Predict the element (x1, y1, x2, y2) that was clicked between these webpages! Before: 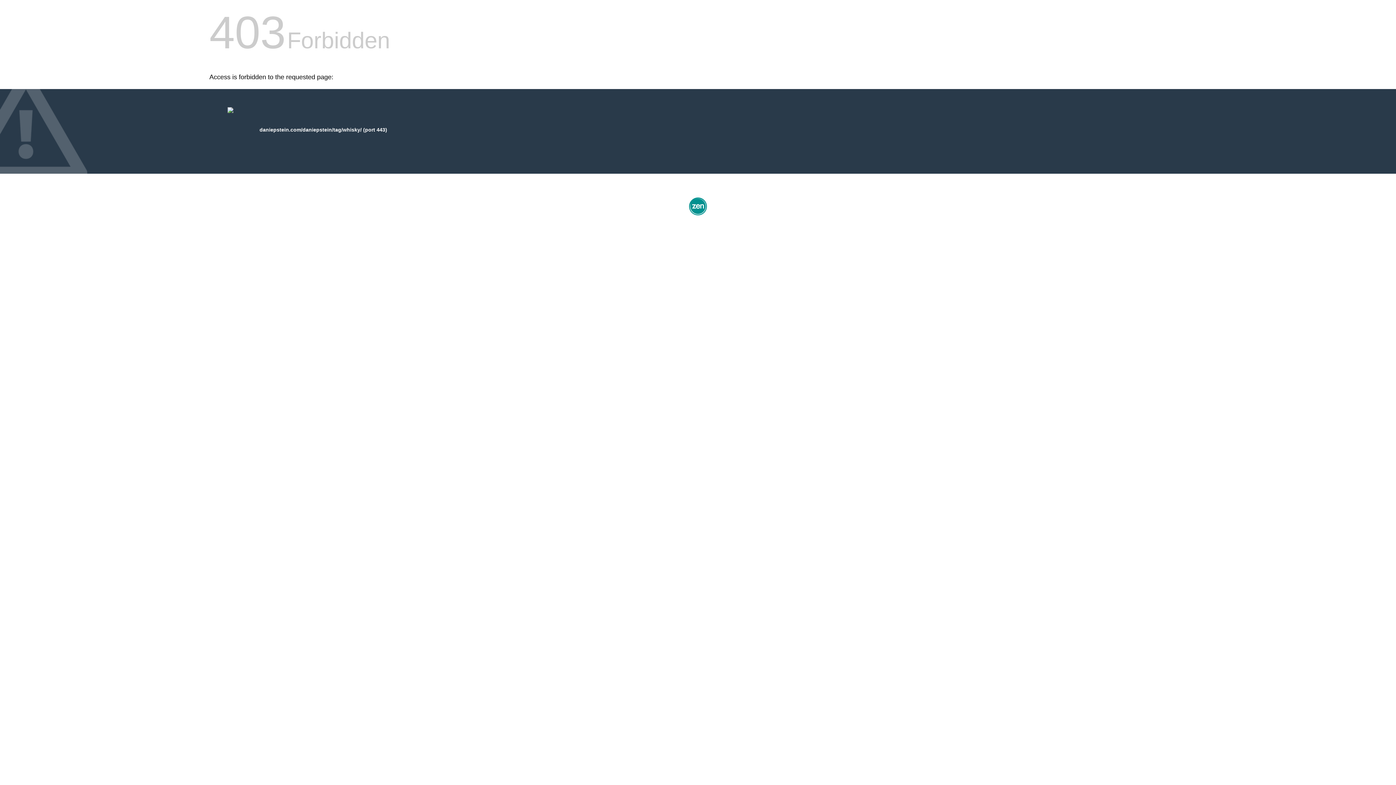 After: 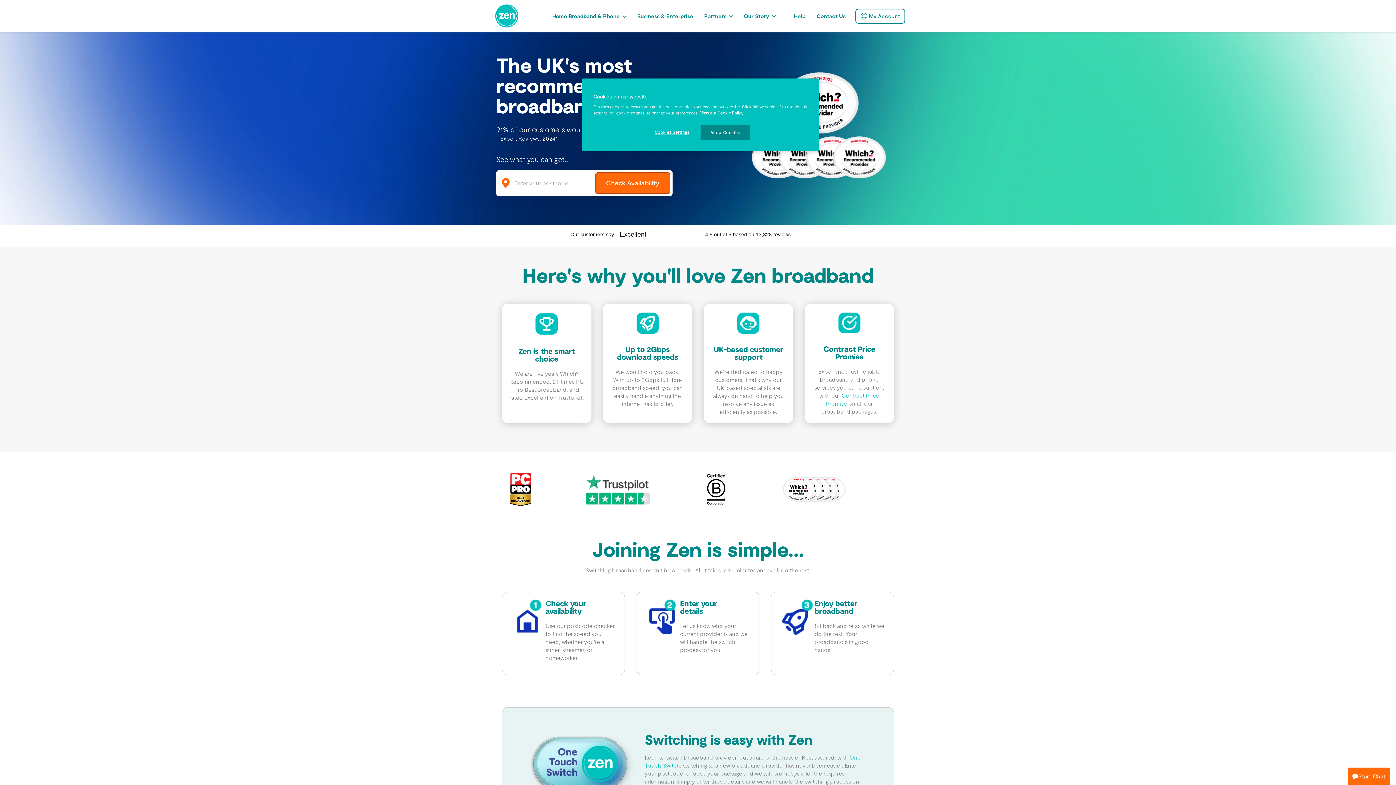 Action: bbox: (687, 212, 709, 218)